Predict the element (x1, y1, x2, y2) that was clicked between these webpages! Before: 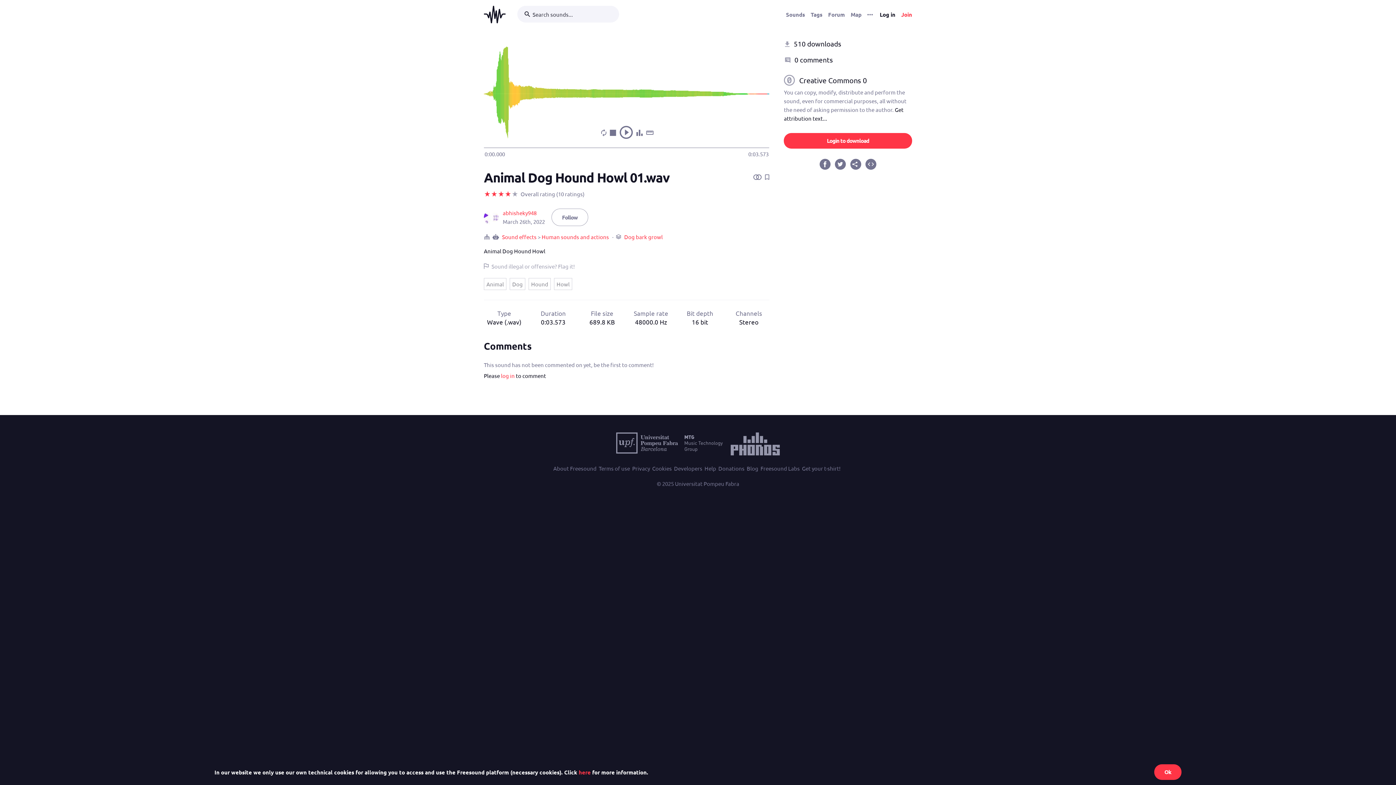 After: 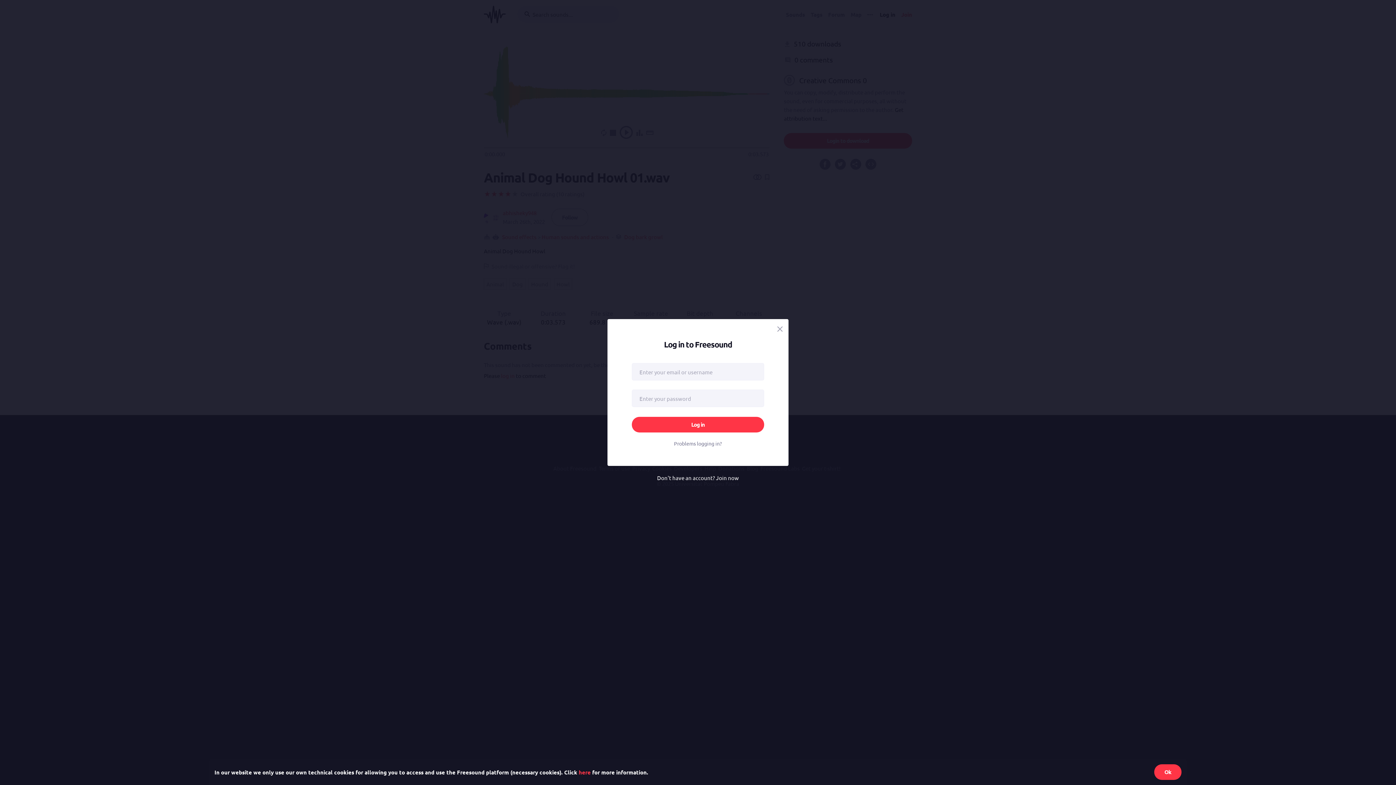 Action: bbox: (880, 11, 895, 17) label: Log in